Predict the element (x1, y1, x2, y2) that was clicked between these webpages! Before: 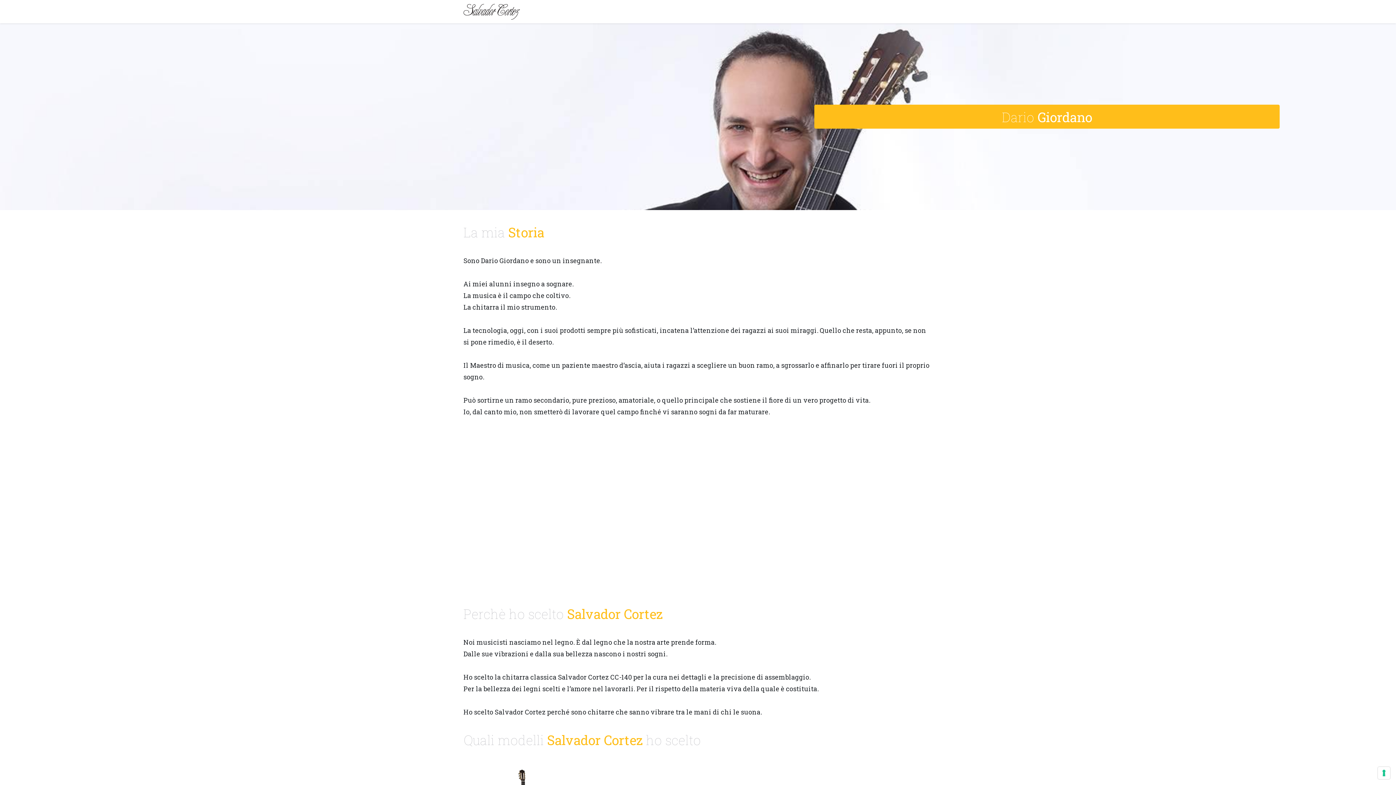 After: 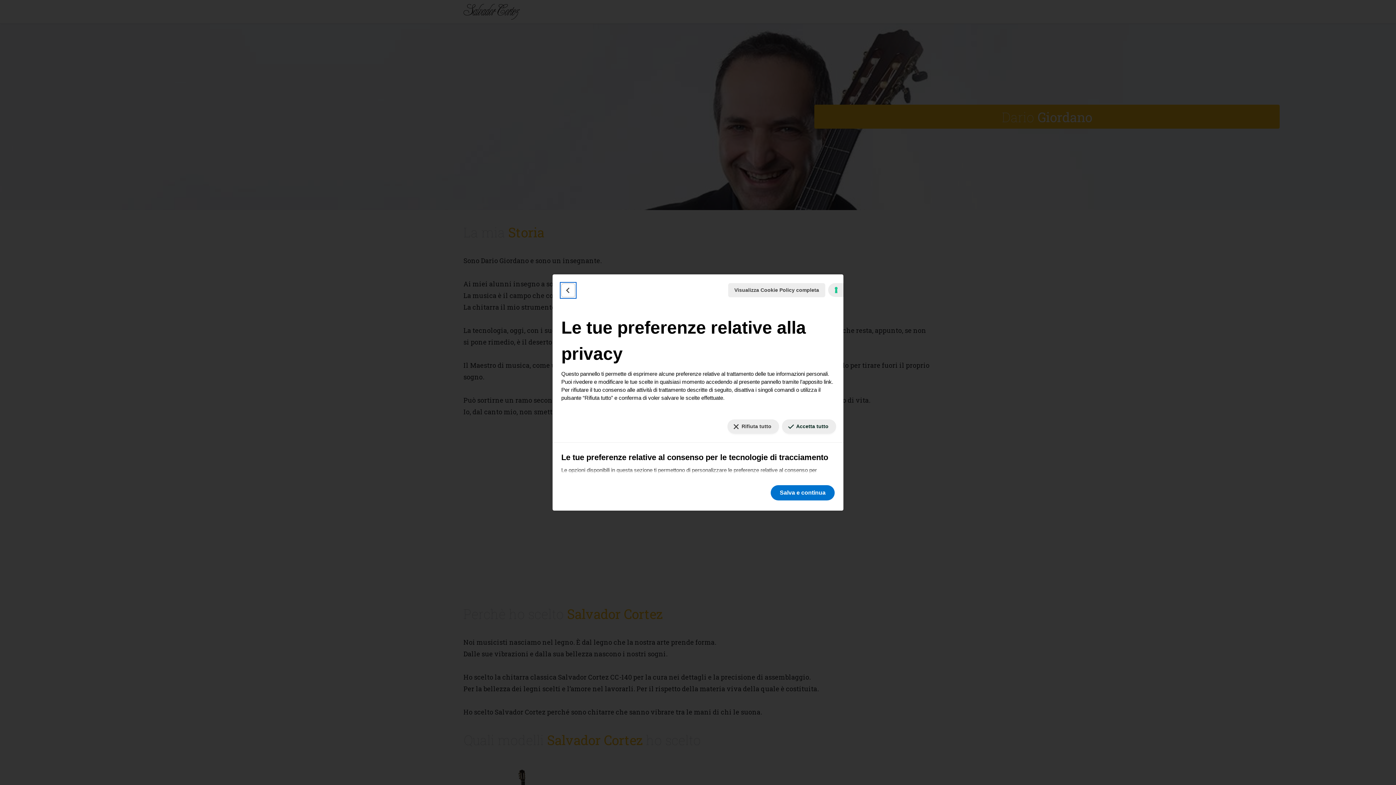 Action: bbox: (1378, 767, 1390, 779) label: Le tue preferenze relative al consenso per le tecnologie di tracciamento